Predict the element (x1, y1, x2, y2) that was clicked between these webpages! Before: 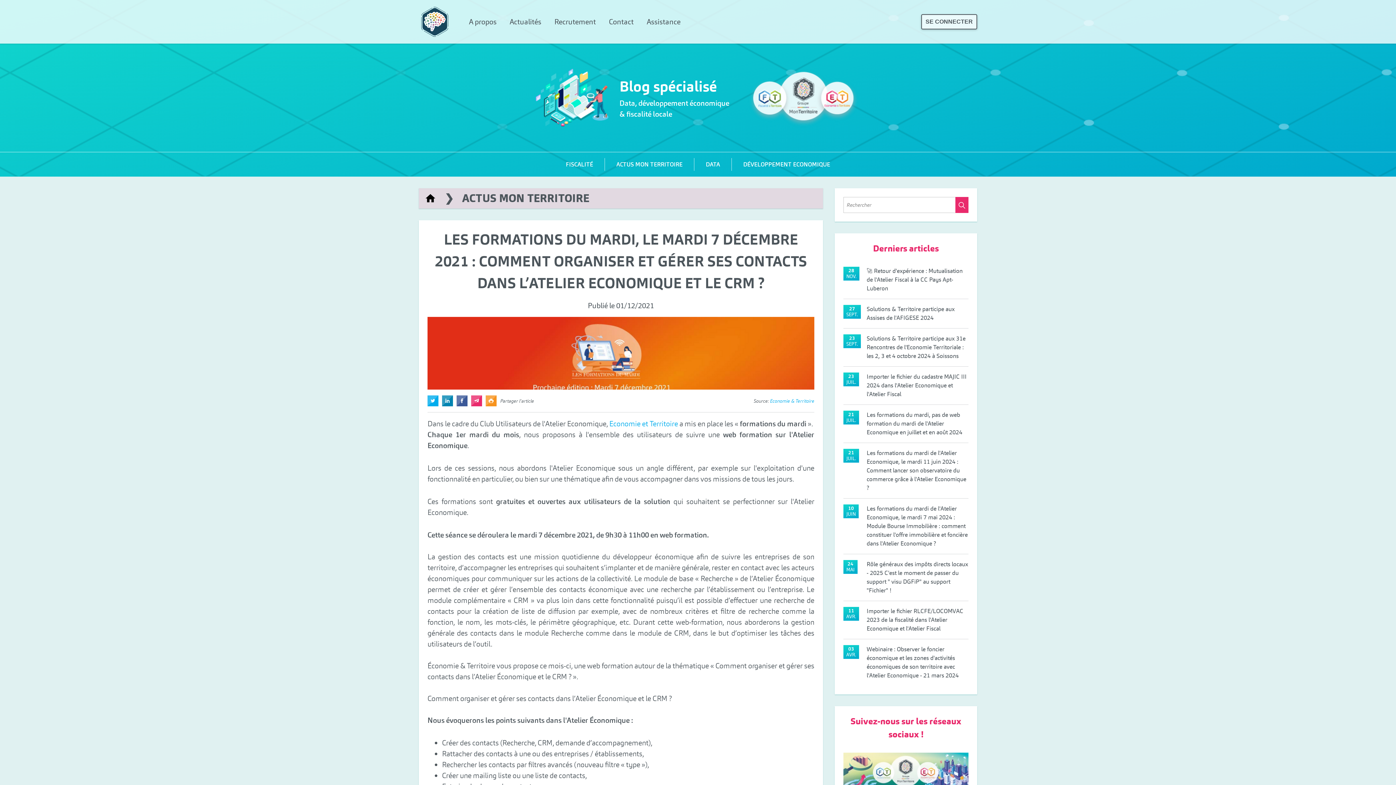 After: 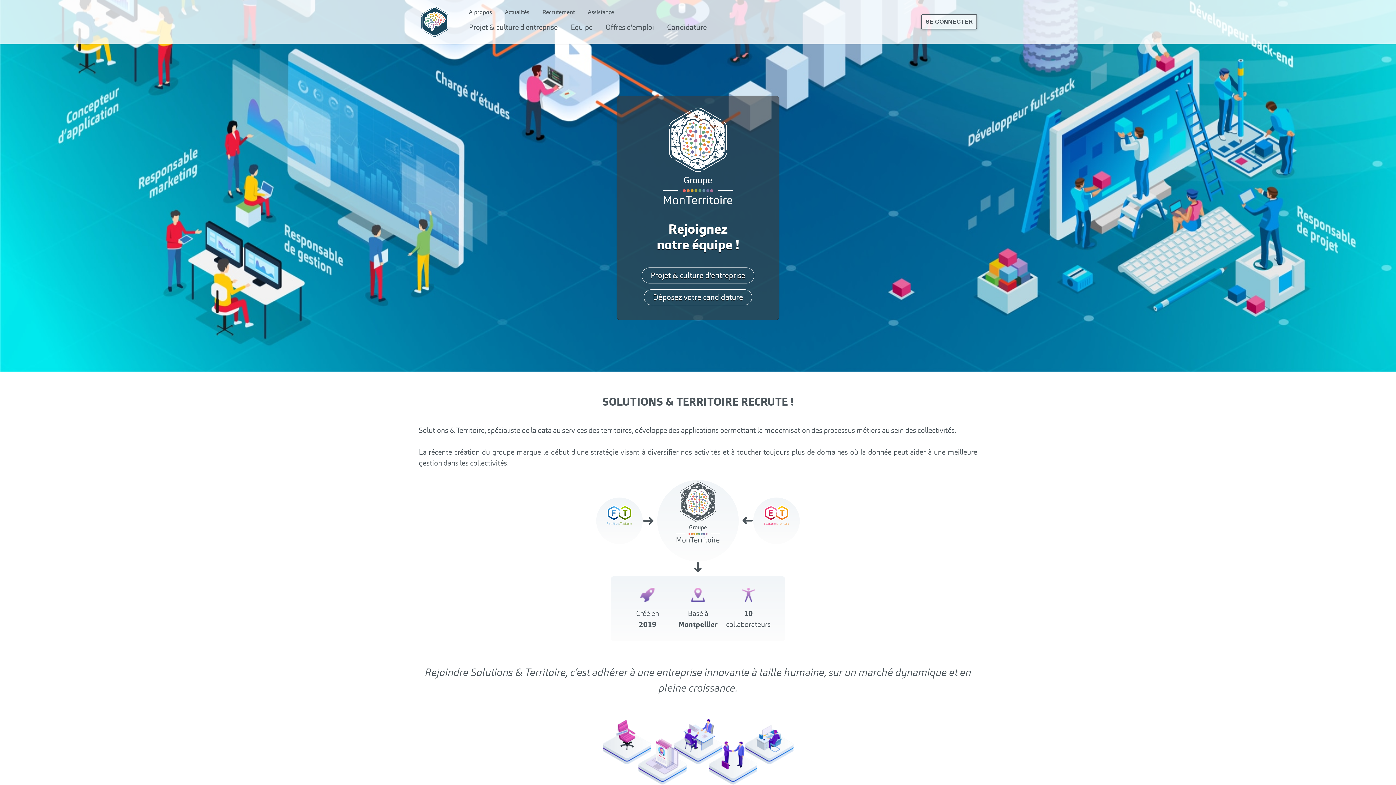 Action: label: Recrutement bbox: (548, 14, 602, 29)